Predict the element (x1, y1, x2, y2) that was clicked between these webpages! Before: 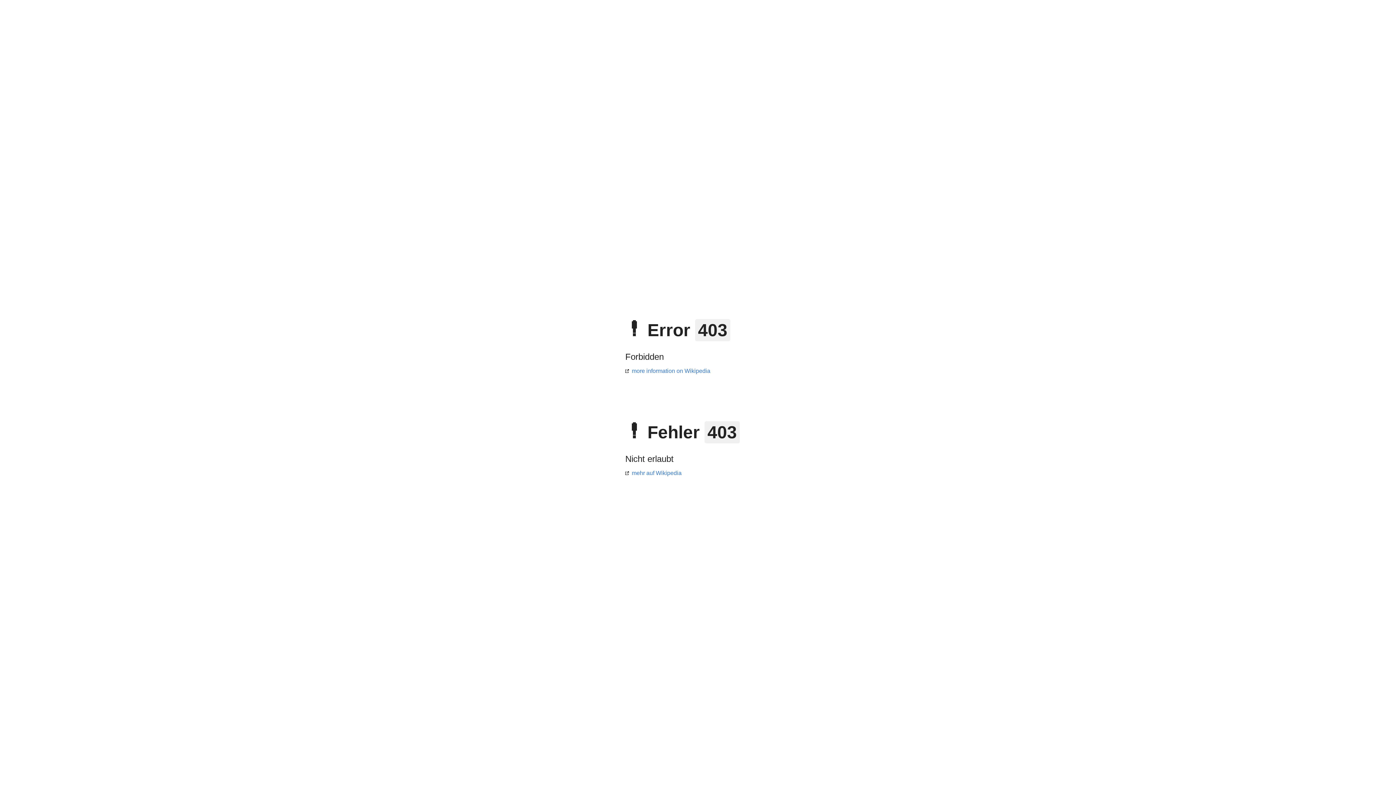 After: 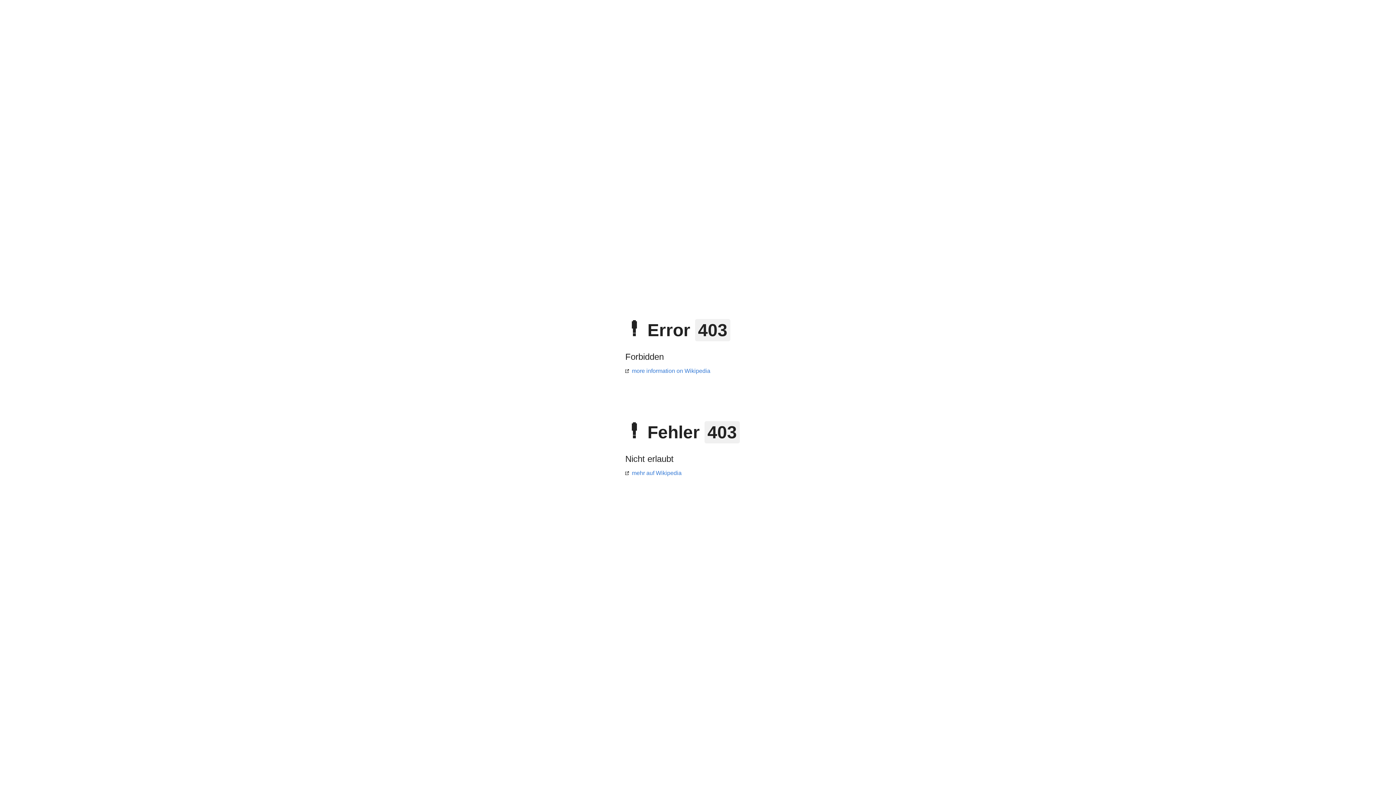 Action: label: mehr auf Wikipedia bbox: (625, 470, 681, 476)